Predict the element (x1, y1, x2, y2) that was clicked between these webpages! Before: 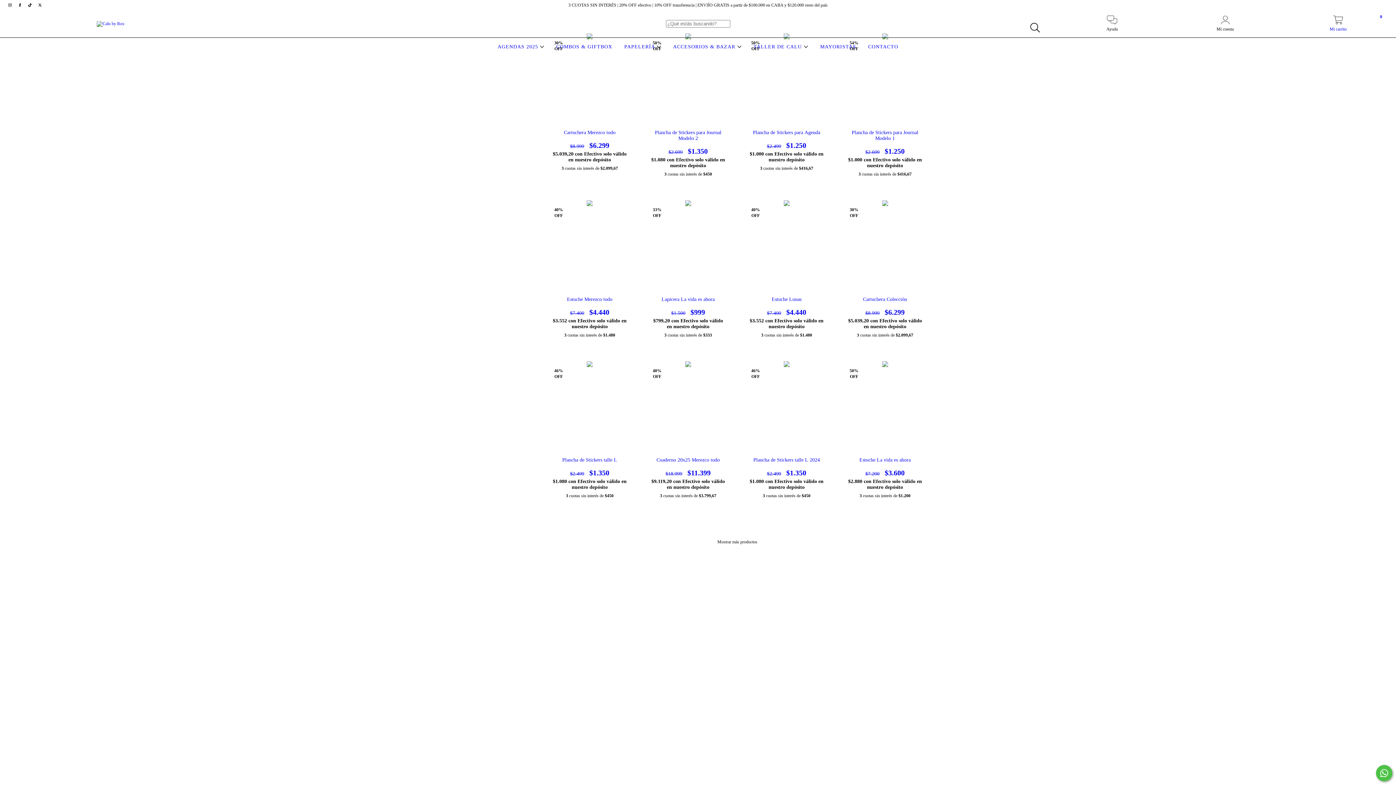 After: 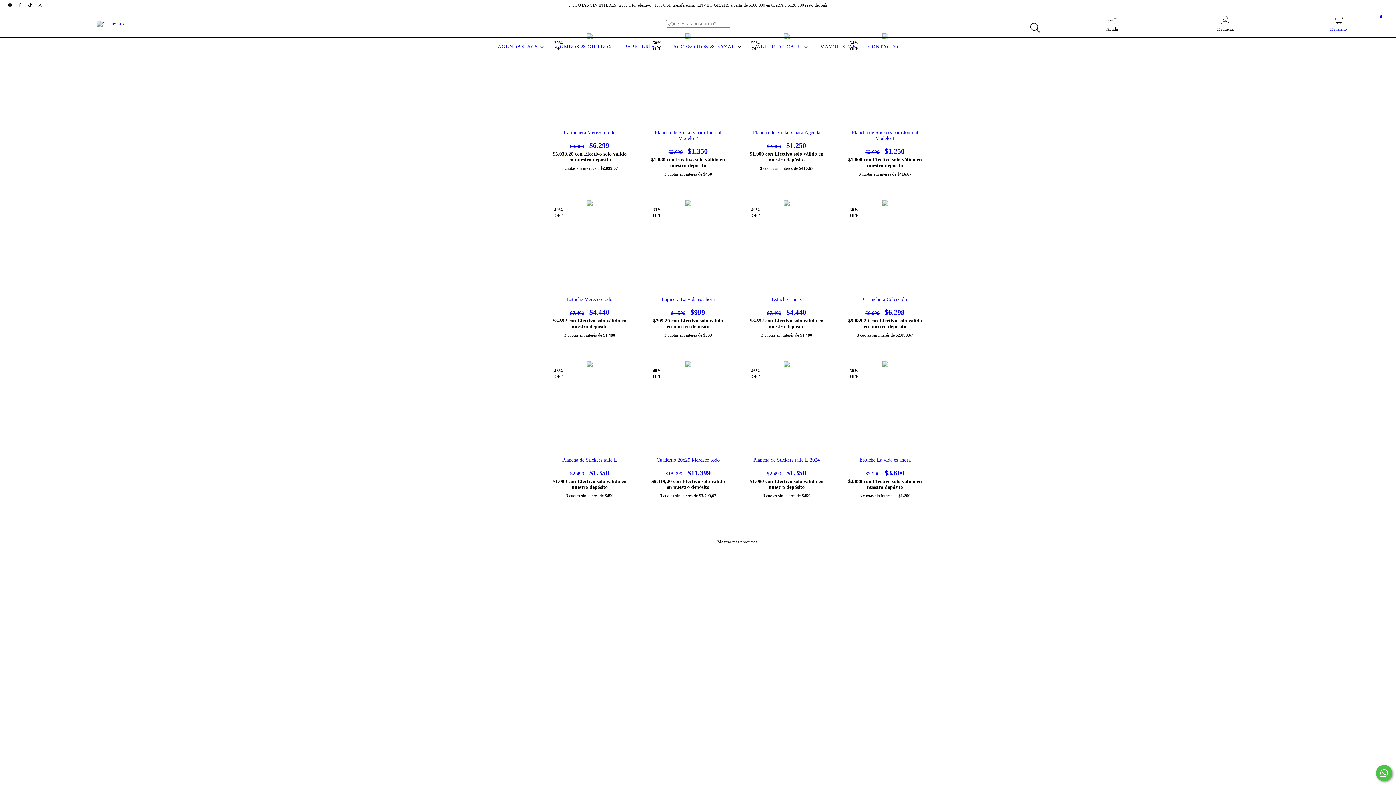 Action: label: facebook Calu by Rox bbox: (15, 2, 25, 7)